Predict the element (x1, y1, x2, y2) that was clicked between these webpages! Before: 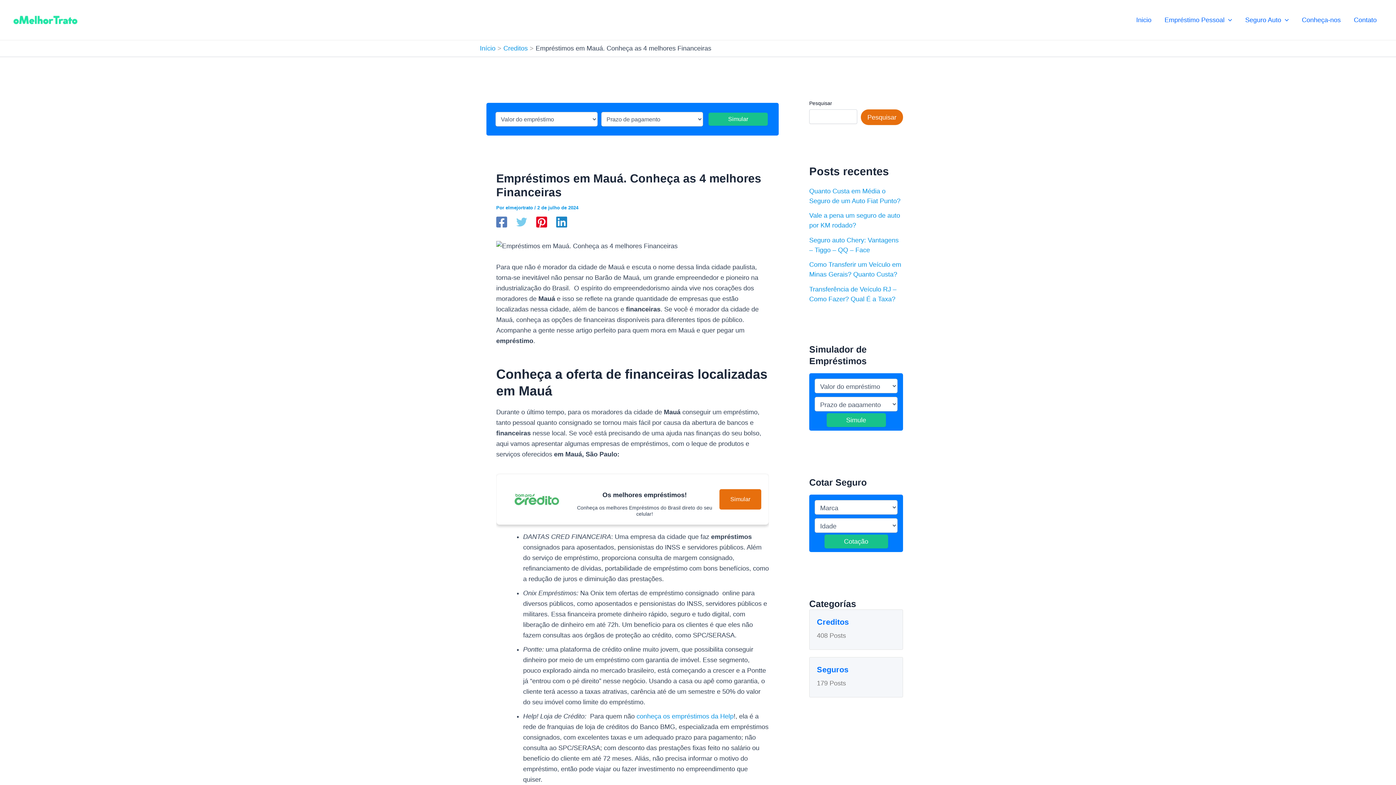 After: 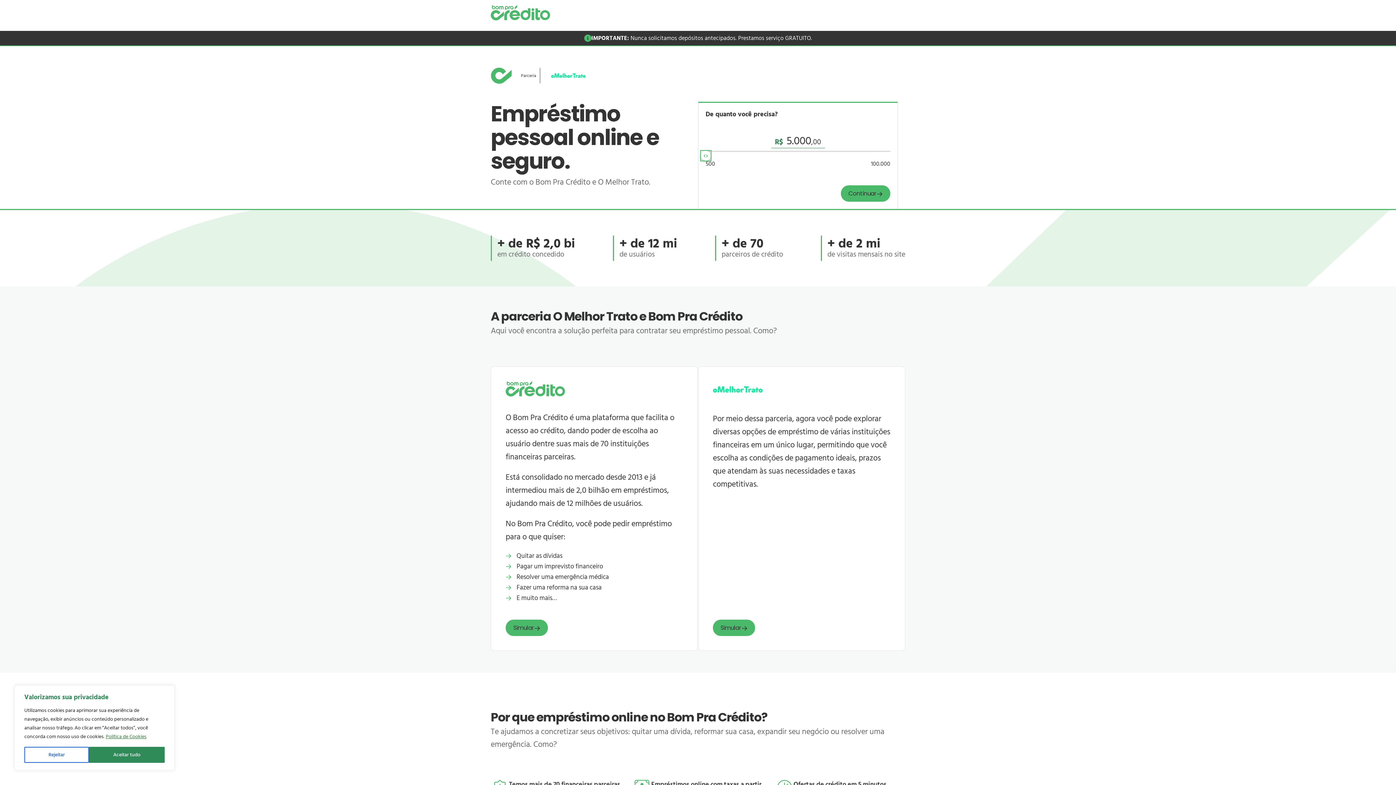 Action: bbox: (719, 489, 761, 509) label: Simular